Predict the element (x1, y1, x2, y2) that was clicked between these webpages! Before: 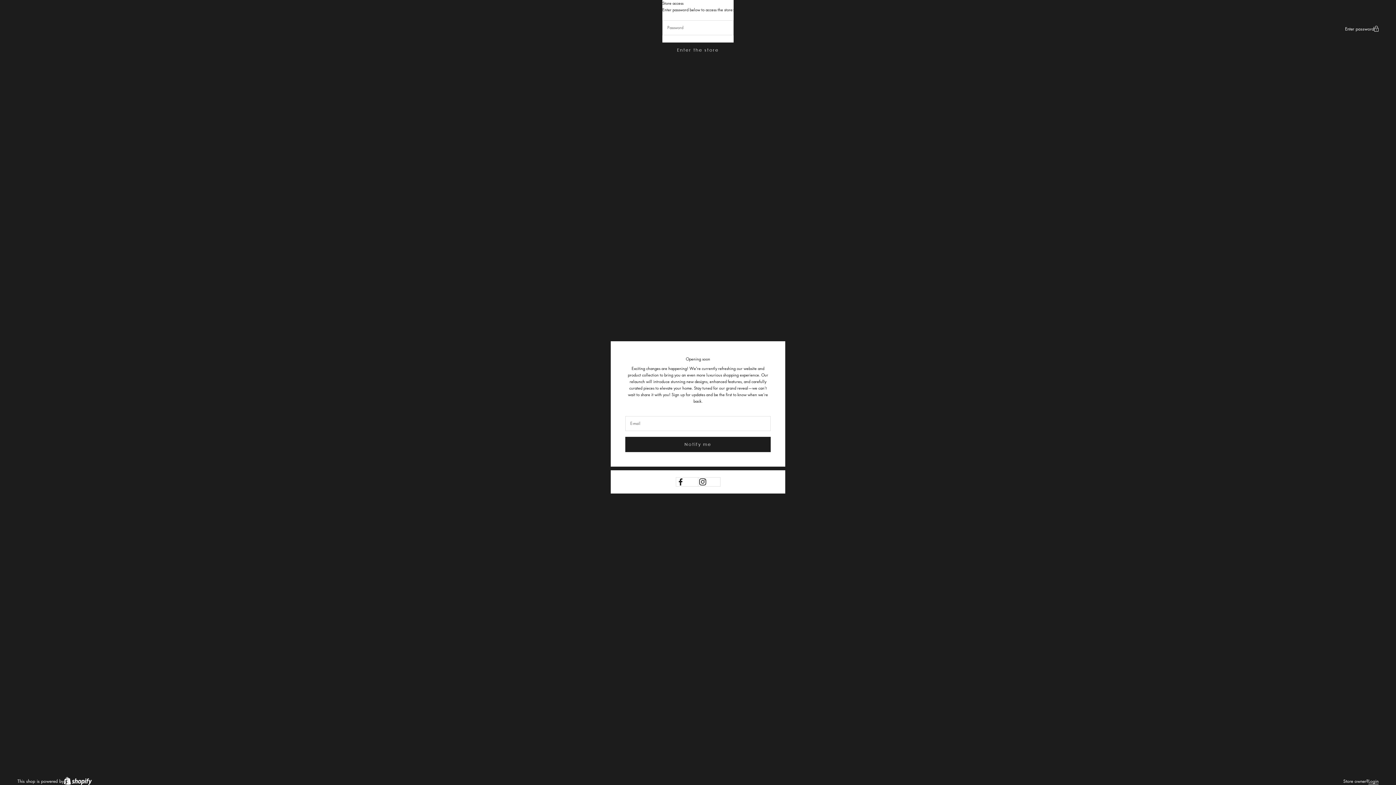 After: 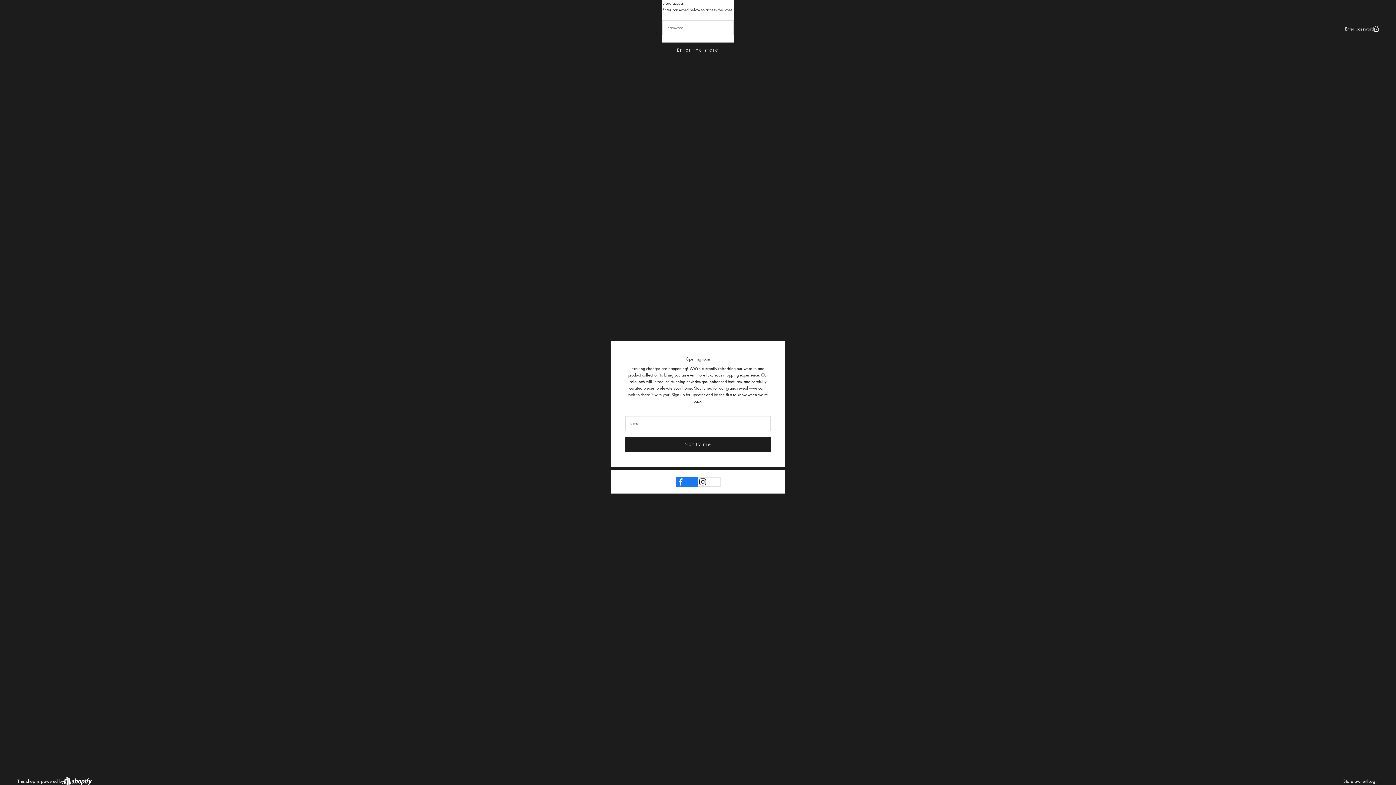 Action: bbox: (676, 477, 698, 486) label: Follow on Facebook